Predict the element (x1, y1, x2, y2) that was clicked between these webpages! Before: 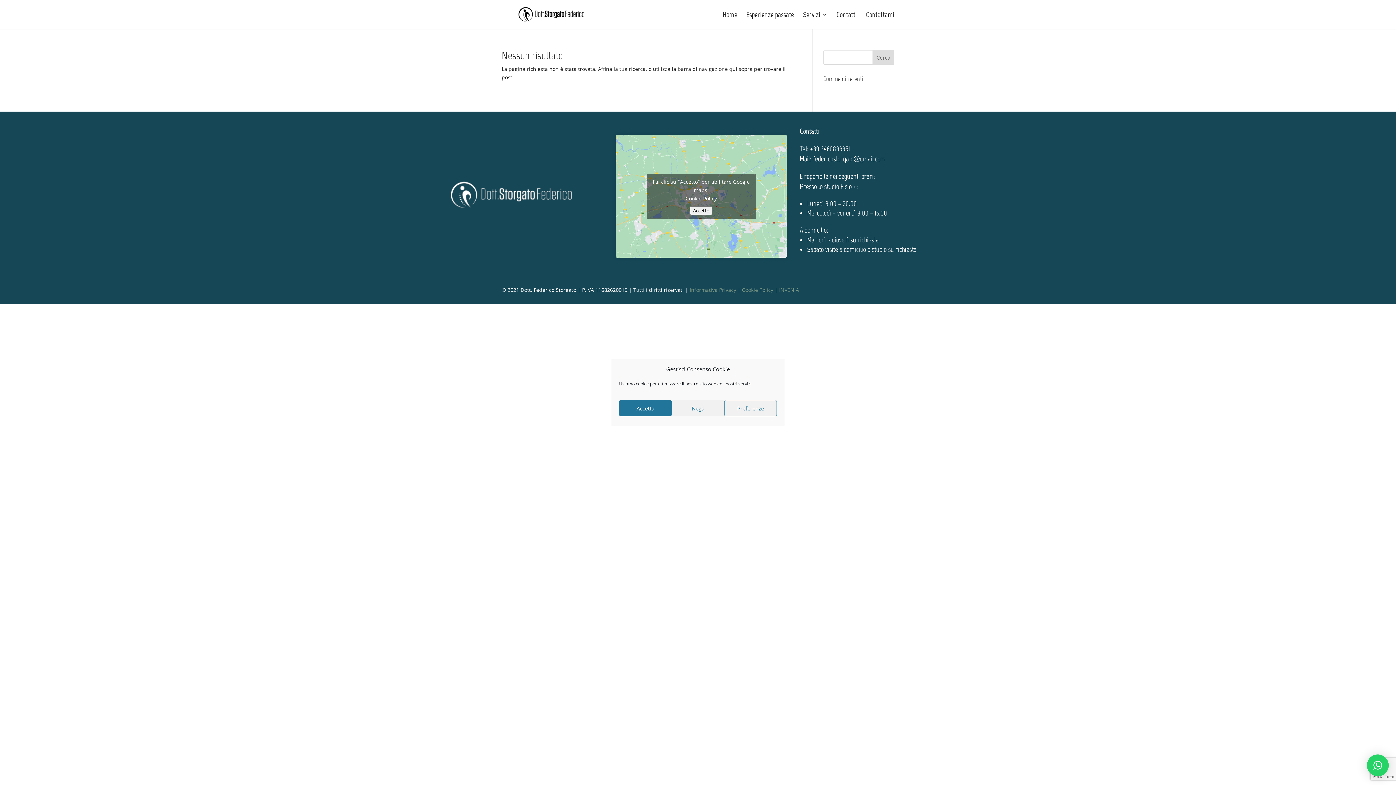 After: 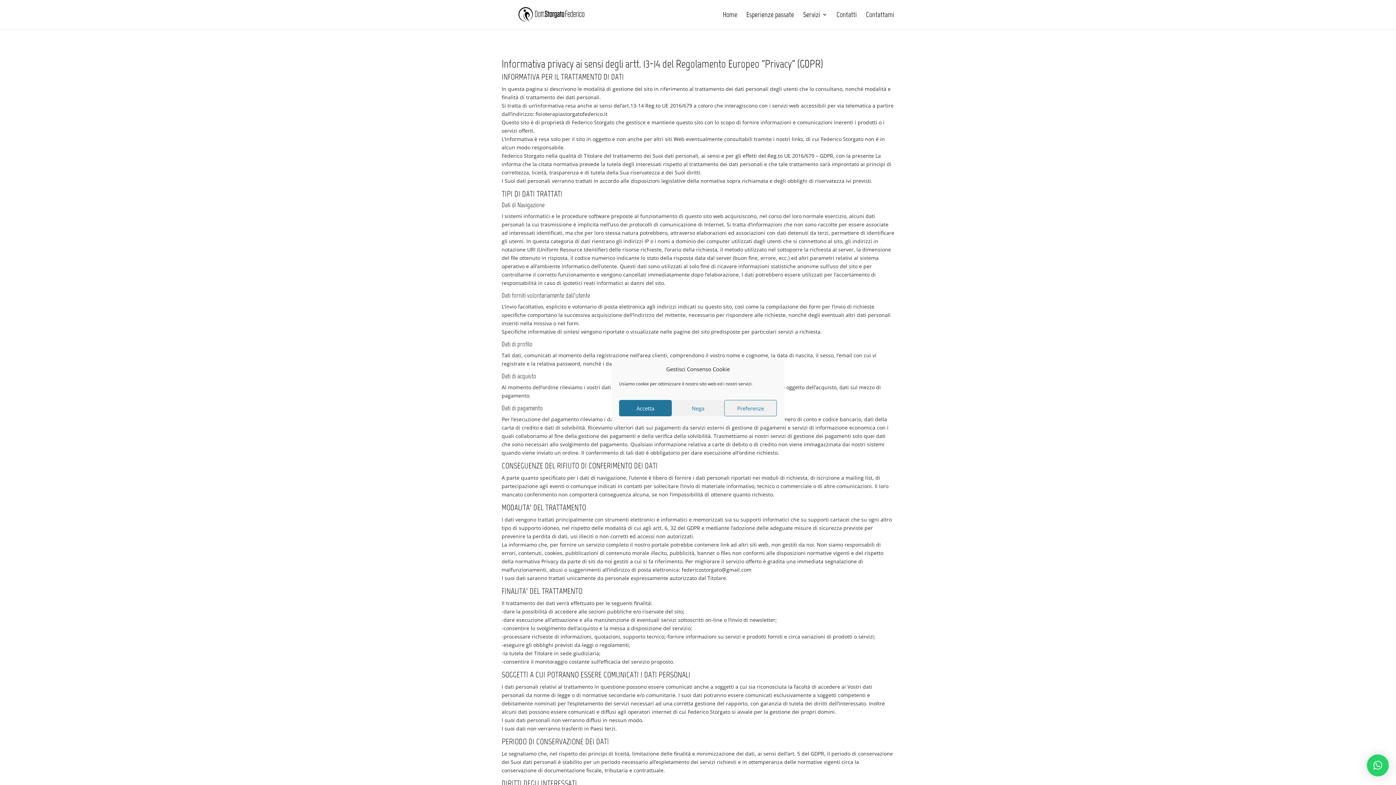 Action: bbox: (689, 286, 736, 293) label: Informativa Privacy